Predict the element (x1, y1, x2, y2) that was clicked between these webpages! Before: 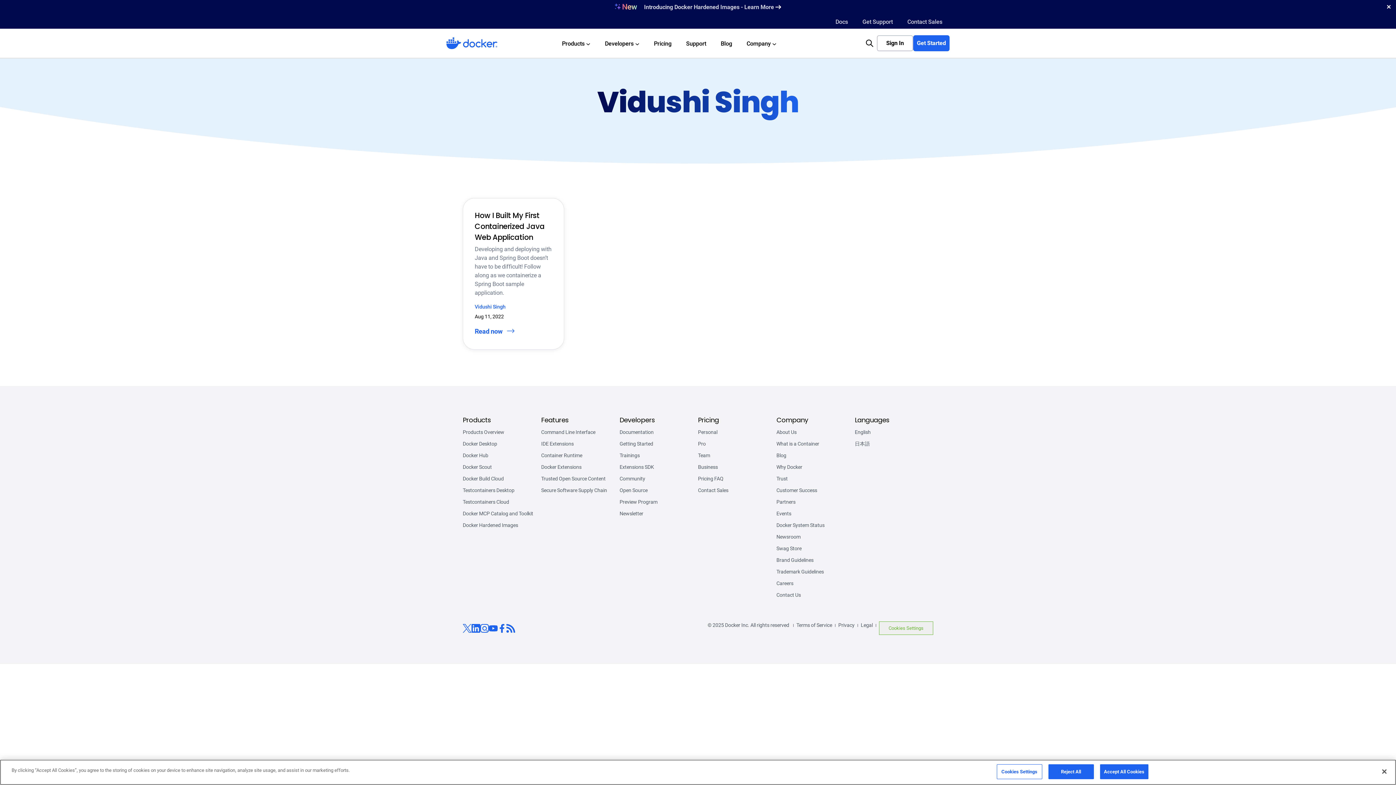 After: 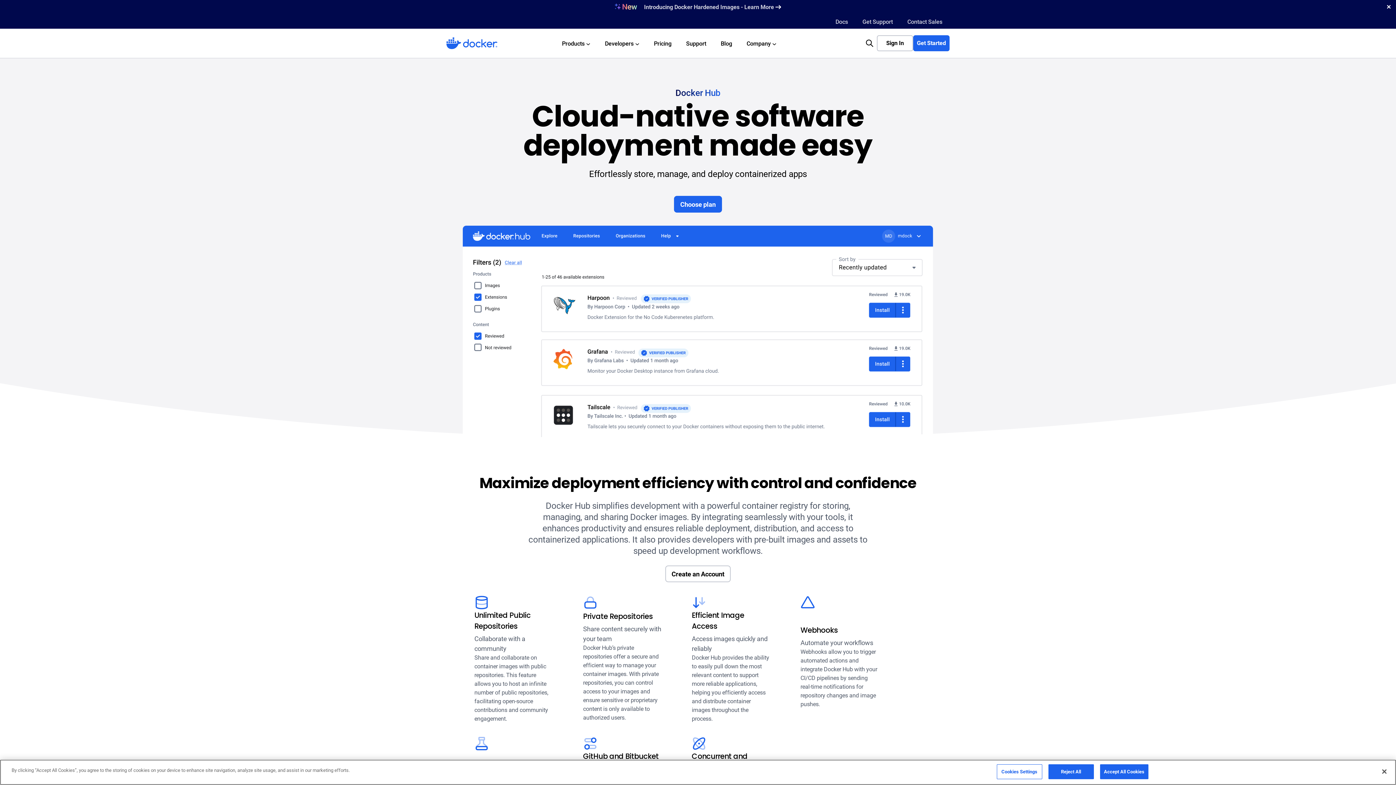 Action: label: Docker Hub bbox: (462, 452, 488, 458)